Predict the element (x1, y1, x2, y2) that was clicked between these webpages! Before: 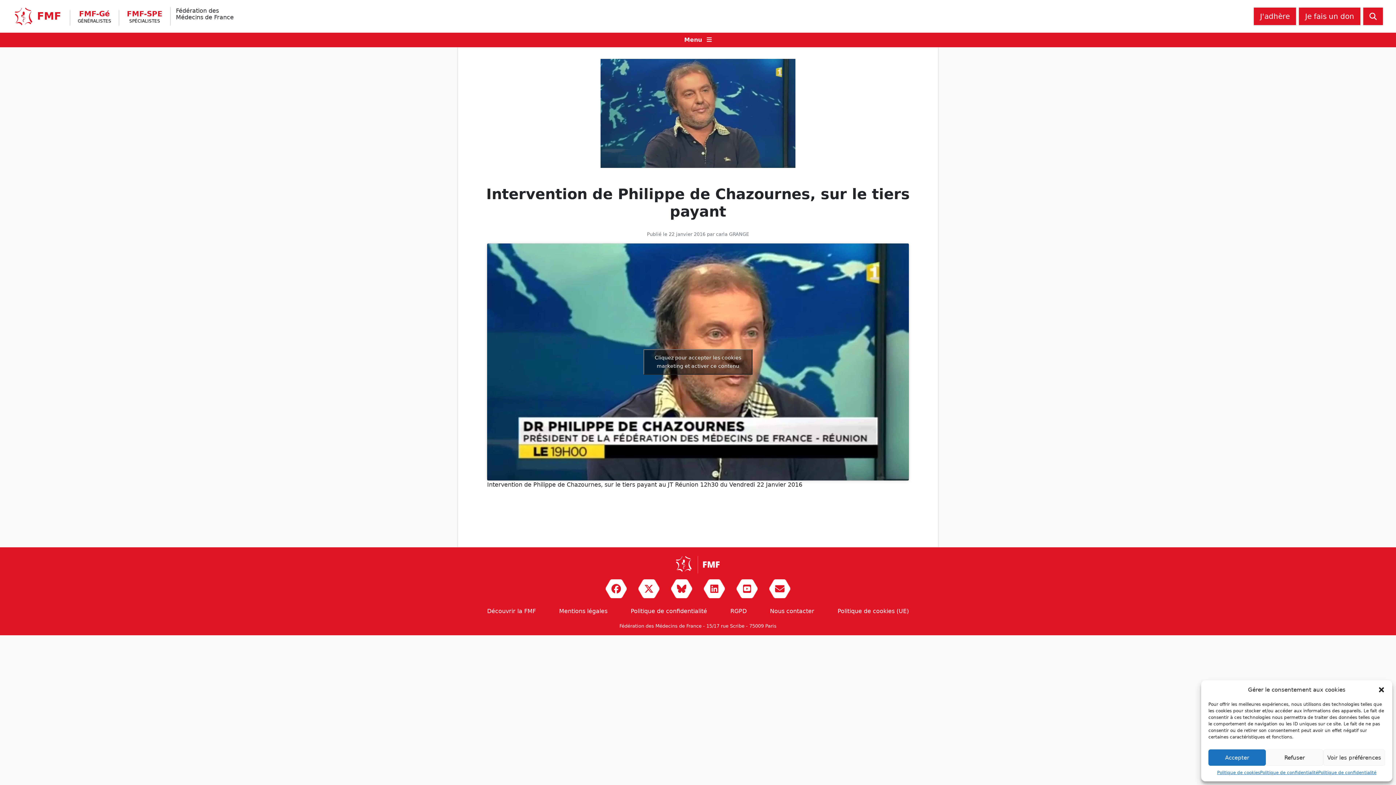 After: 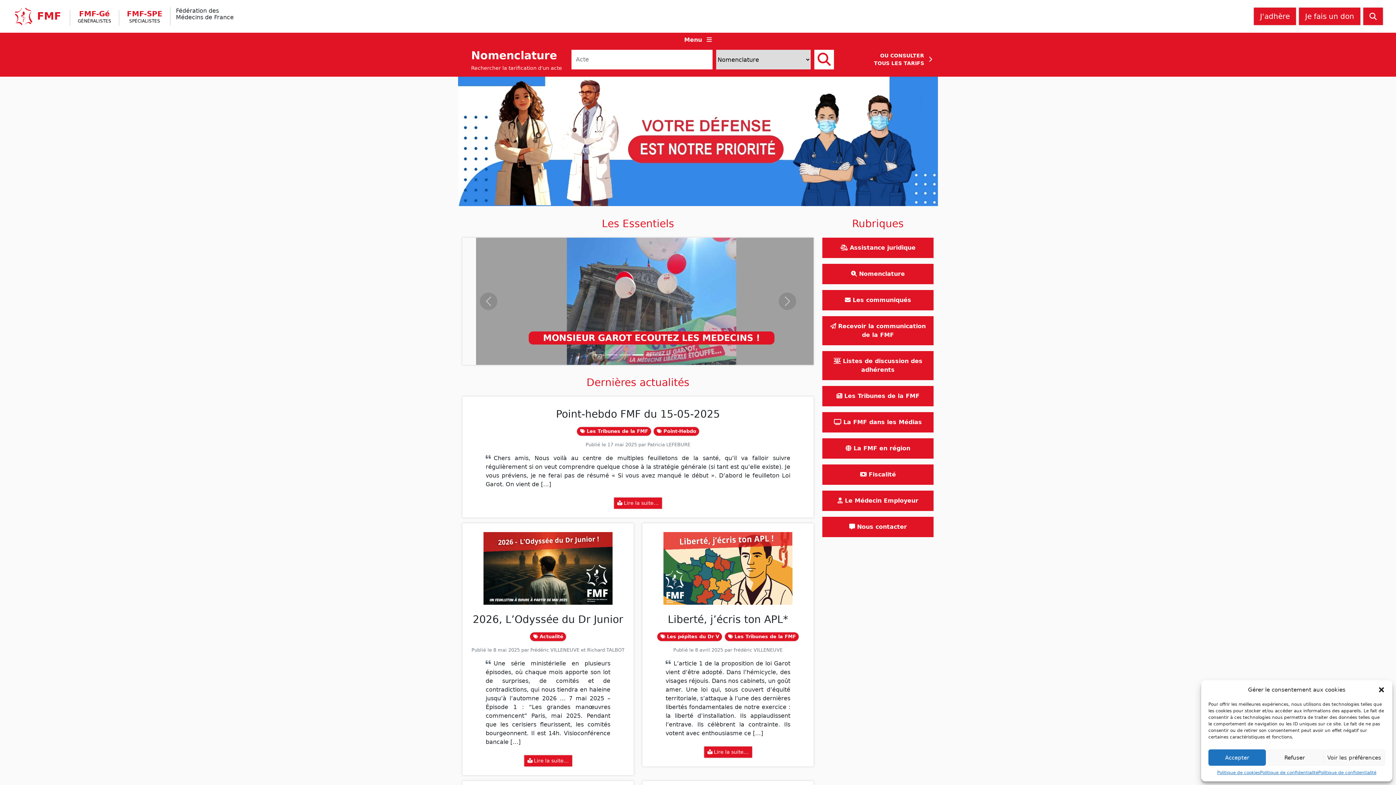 Action: bbox: (13, 4, 61, 28) label:  FMF